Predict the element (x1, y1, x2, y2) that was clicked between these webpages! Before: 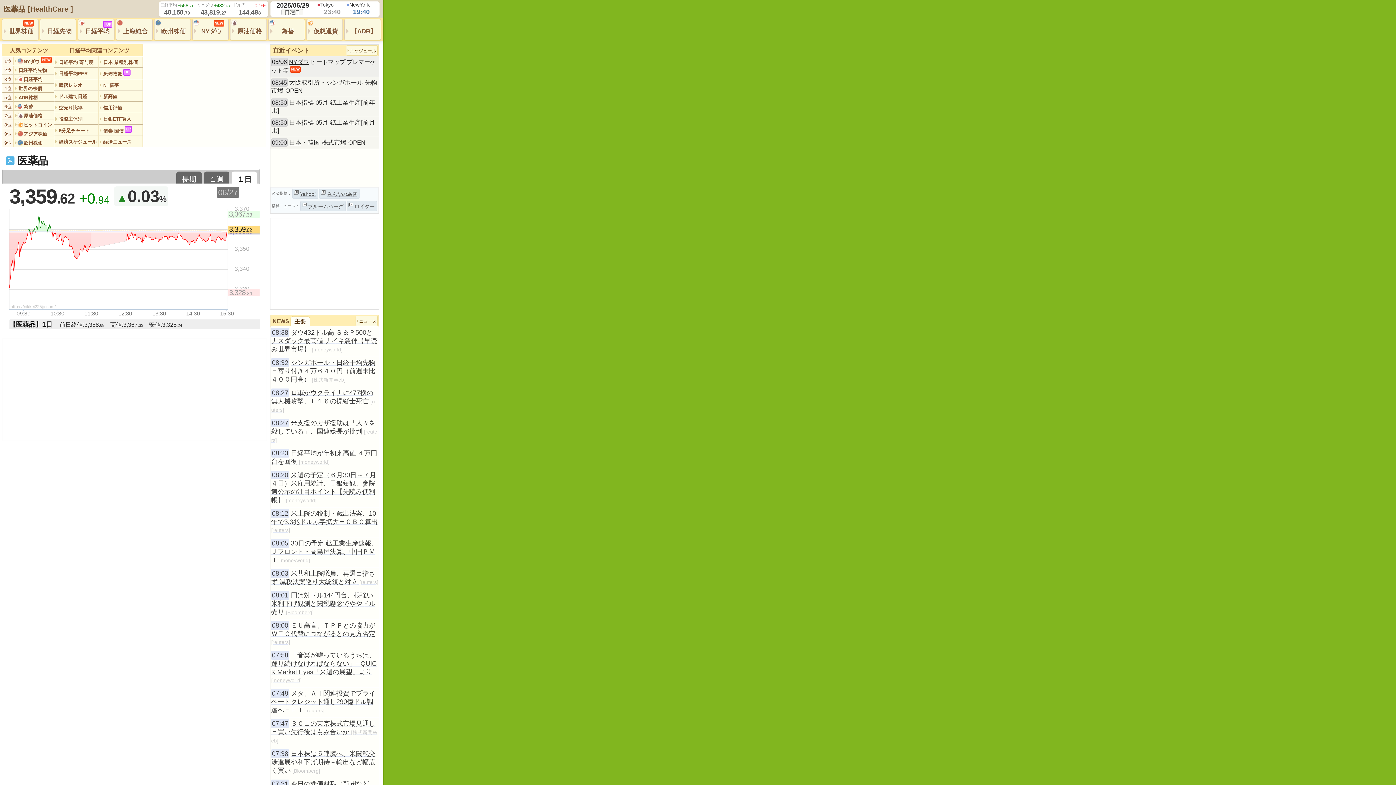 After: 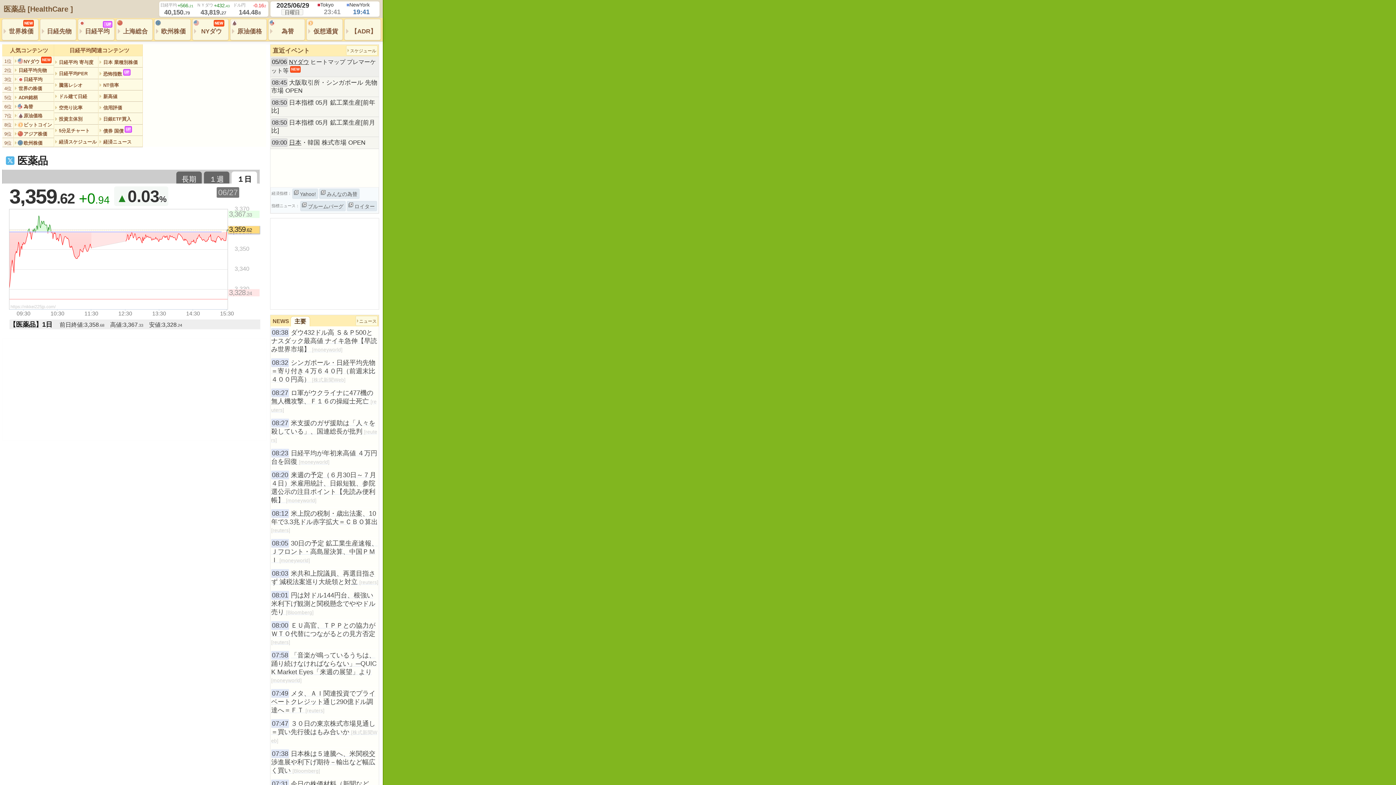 Action: bbox: (271, 540, 378, 564) label: 30日の予定 鉱工業生産速報、Ｊフロント・高島屋決算、中国ＰＭＩ [moneyworld]